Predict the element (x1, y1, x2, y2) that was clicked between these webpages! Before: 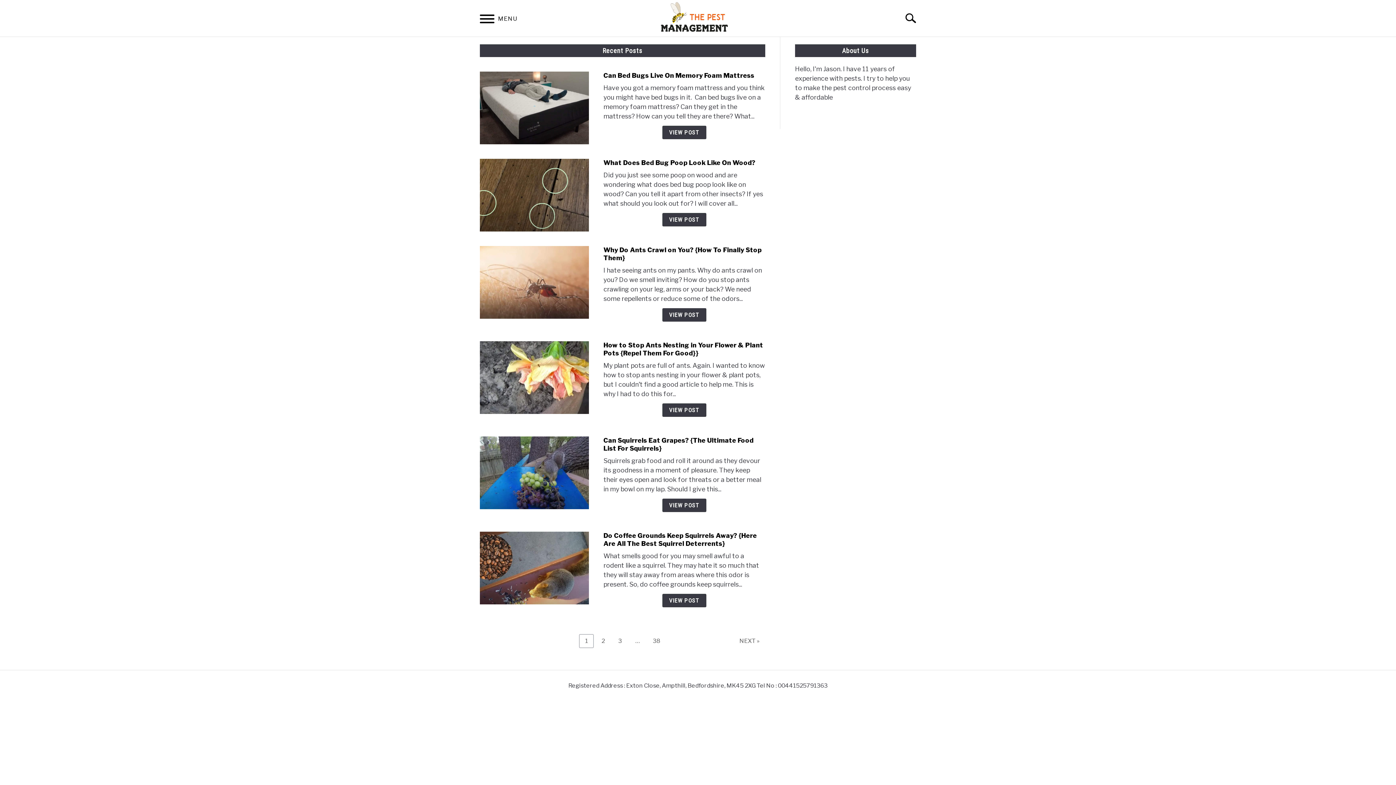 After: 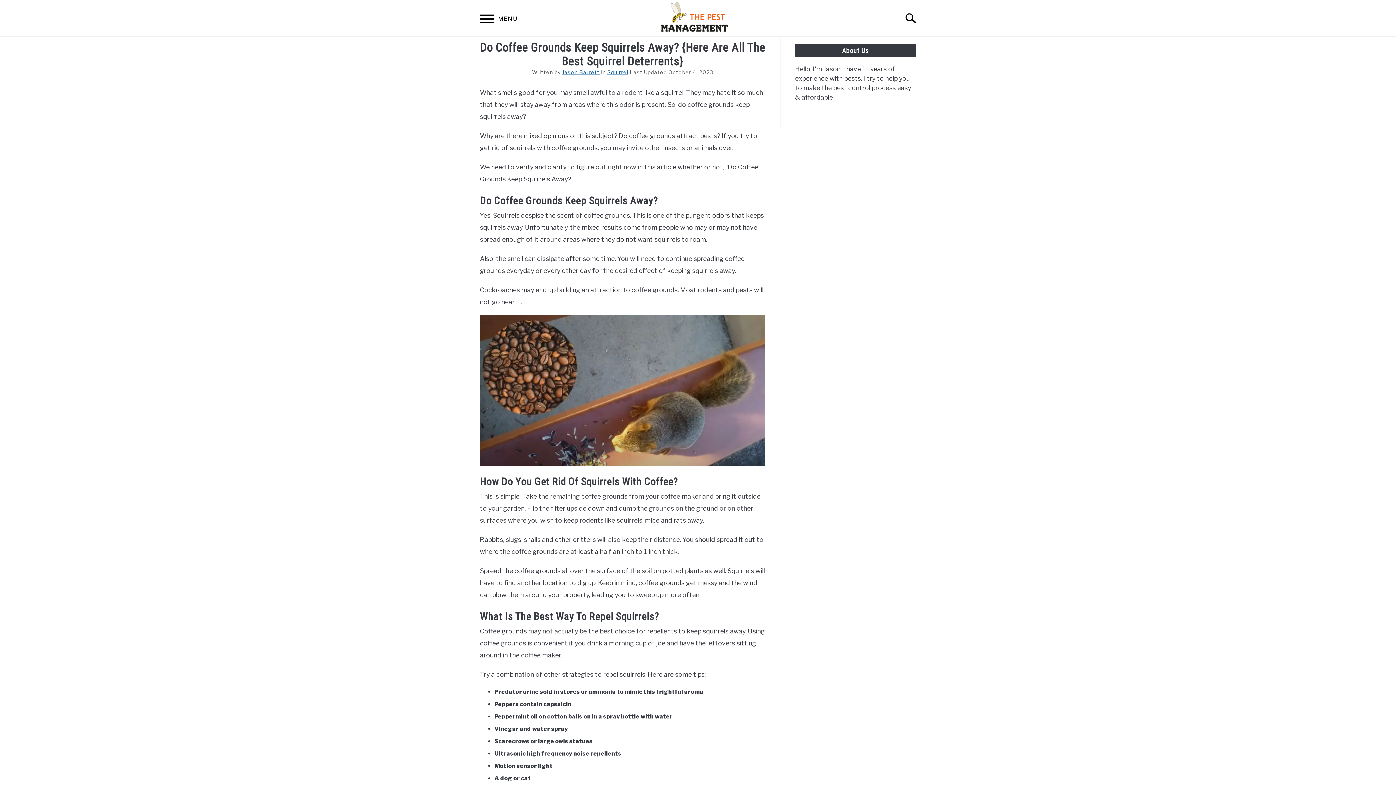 Action: label: Do Coffee Grounds Keep Squirrels Away? {Here Are All The Best Squirrel Deterrents} bbox: (603, 532, 757, 547)